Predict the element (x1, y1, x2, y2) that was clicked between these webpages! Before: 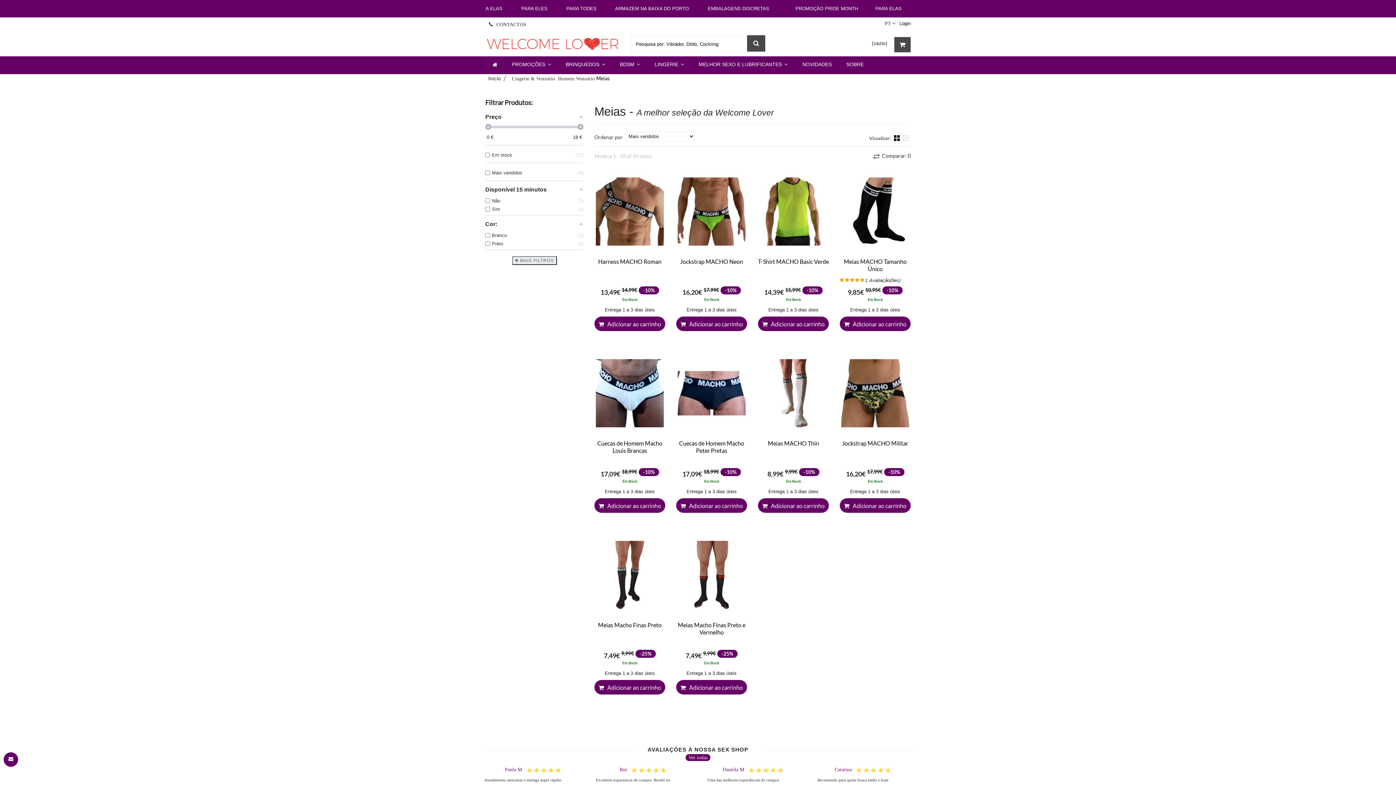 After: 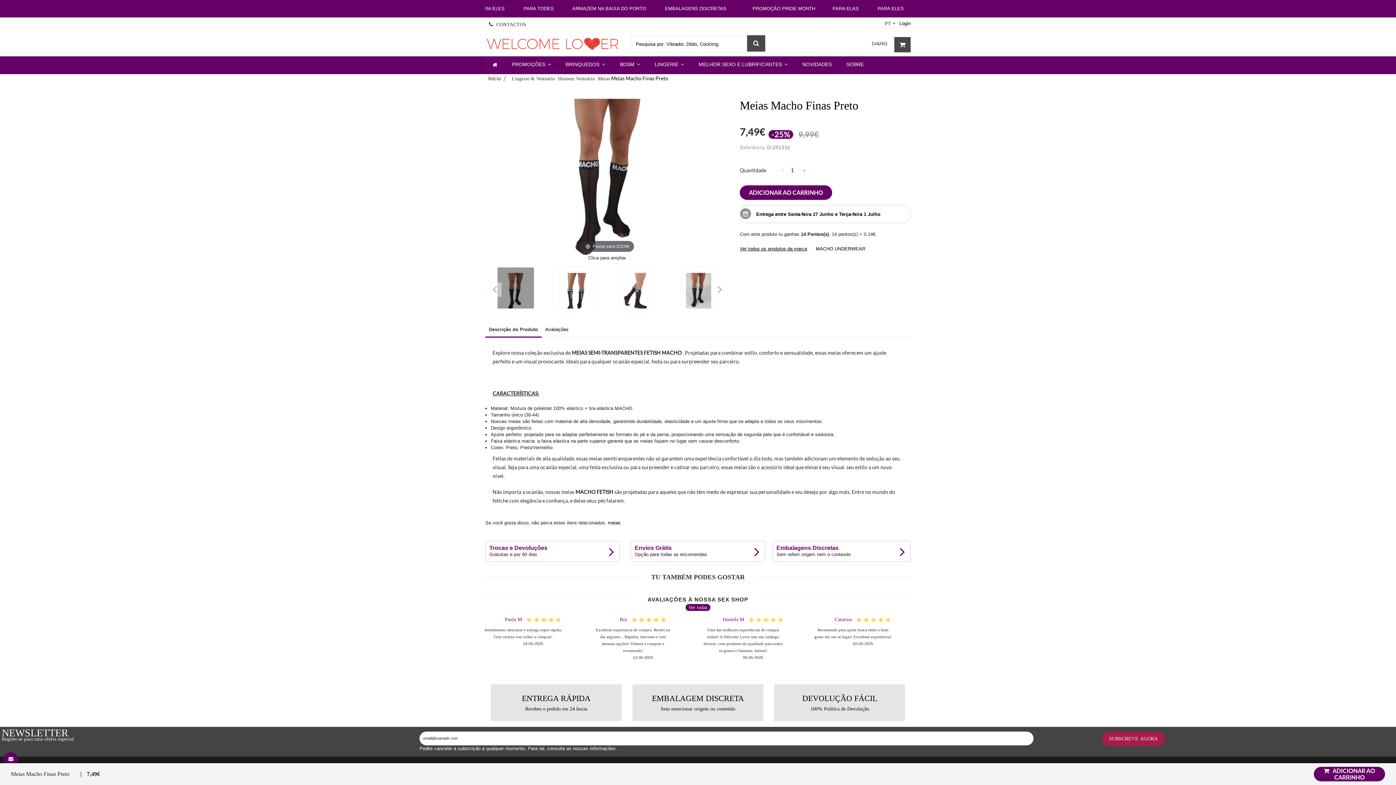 Action: bbox: (594, 621, 665, 635) label: Meias Macho Finas Preto